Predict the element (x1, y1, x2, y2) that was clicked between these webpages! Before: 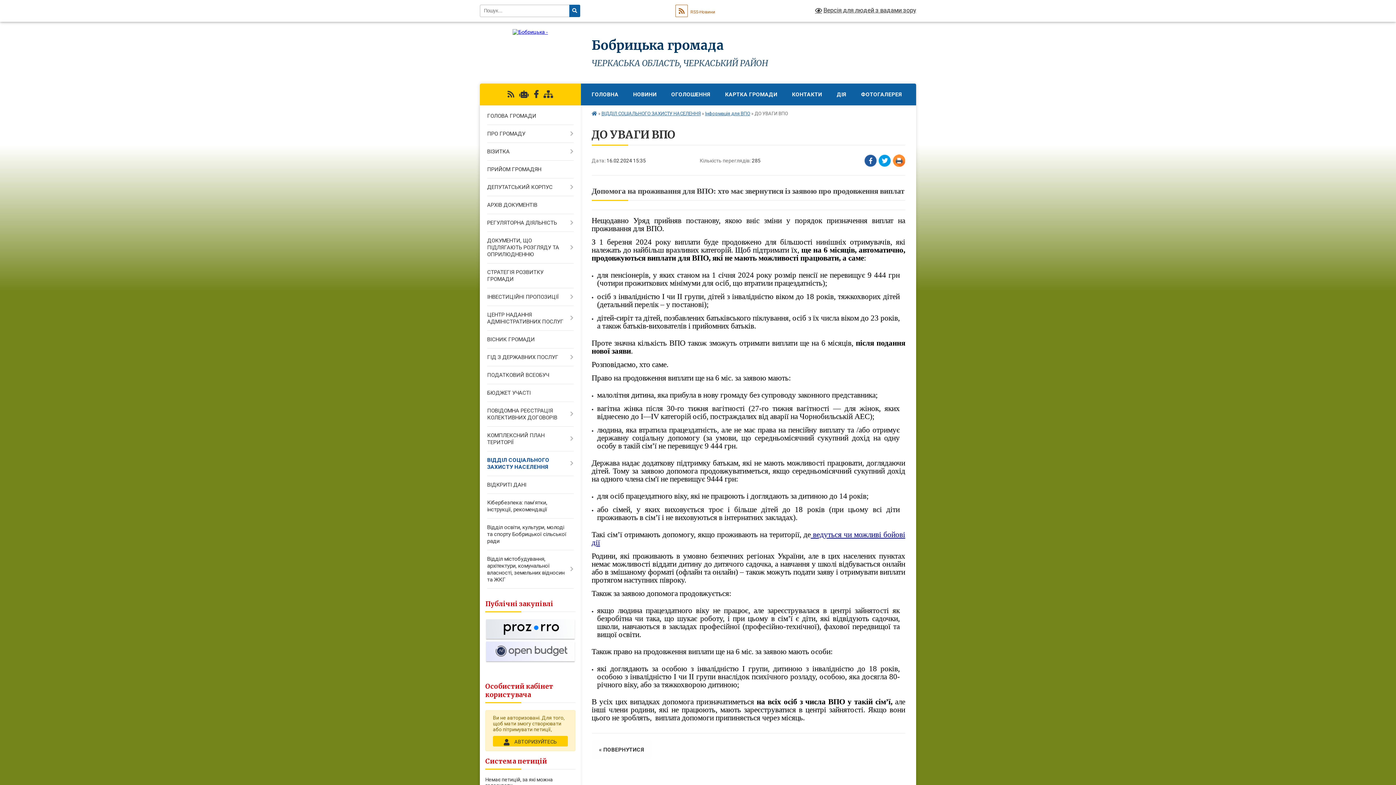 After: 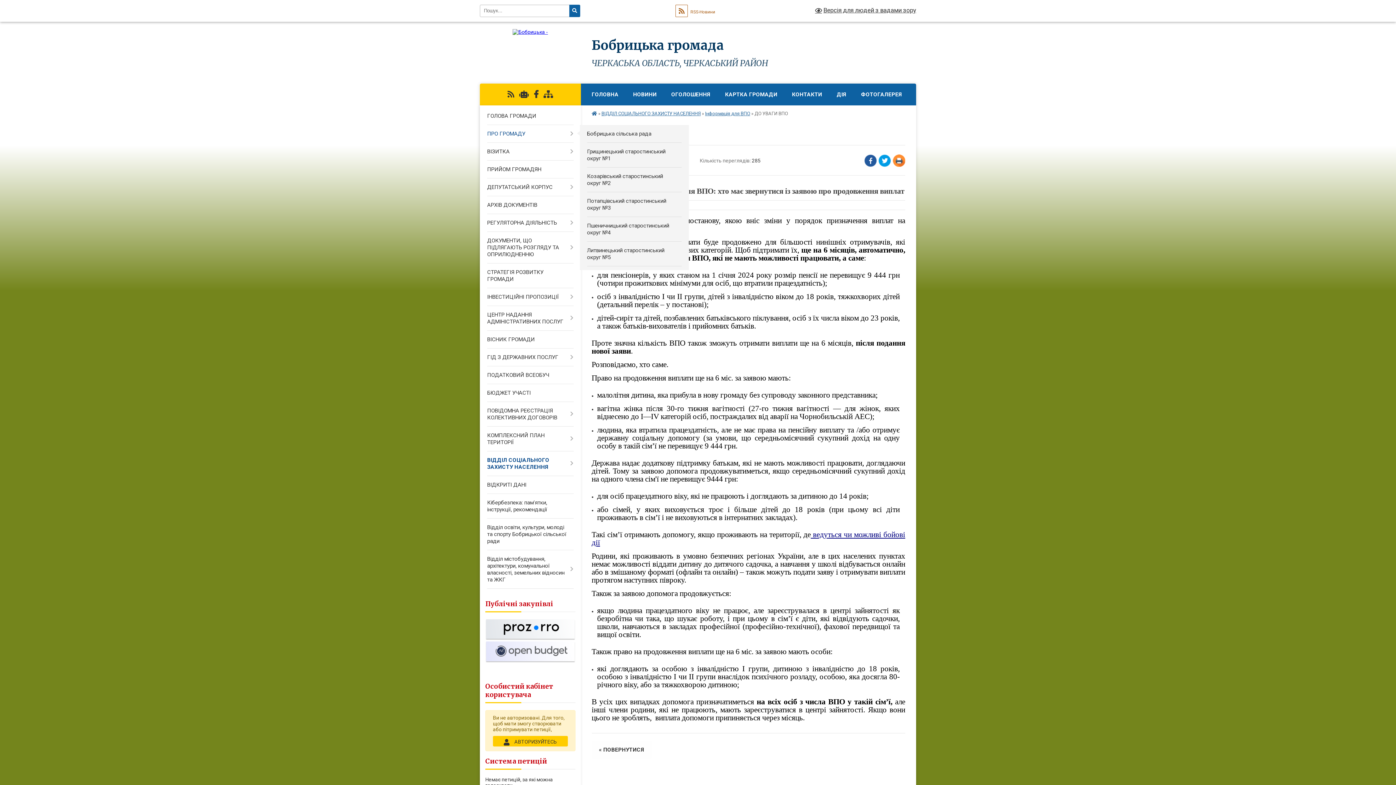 Action: label: ПРО ГРОМАДУ bbox: (480, 125, 580, 142)